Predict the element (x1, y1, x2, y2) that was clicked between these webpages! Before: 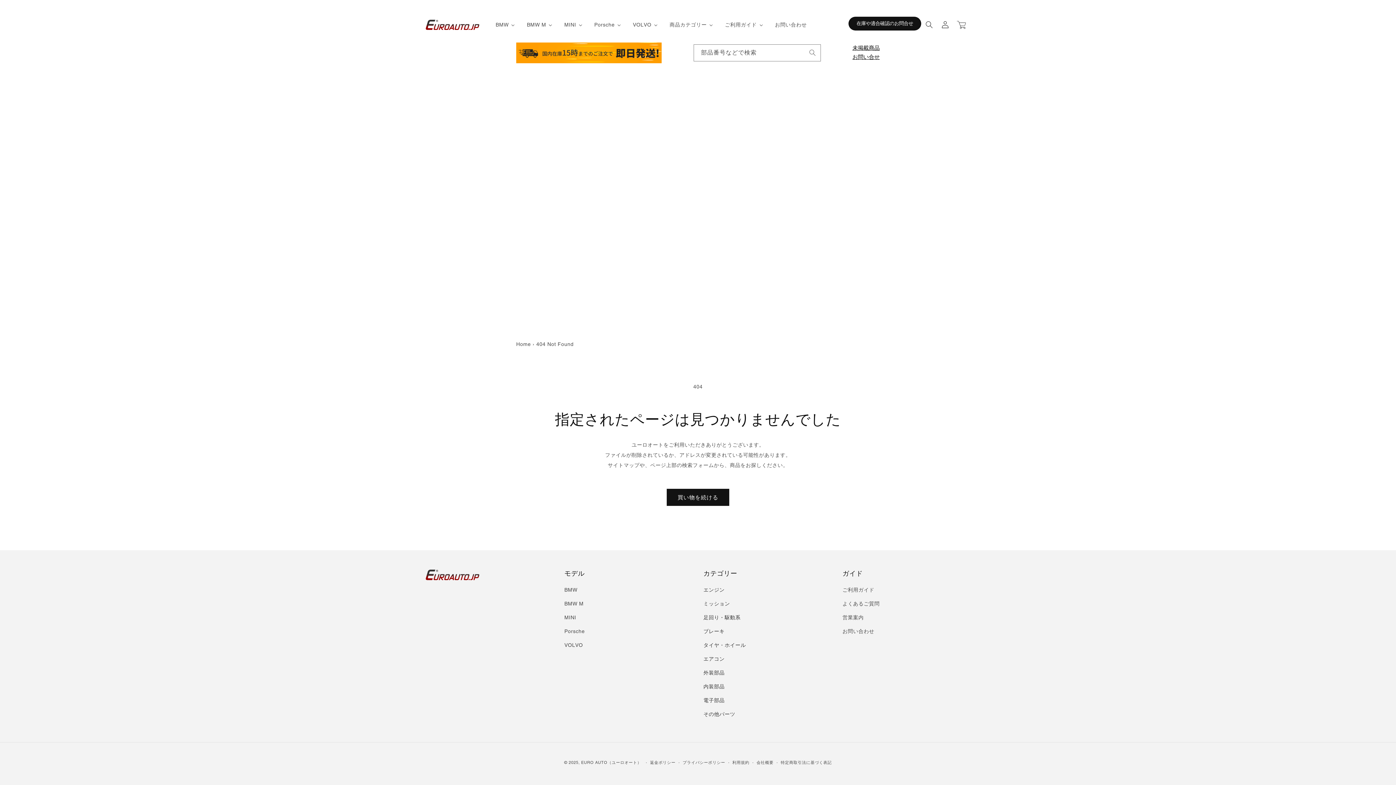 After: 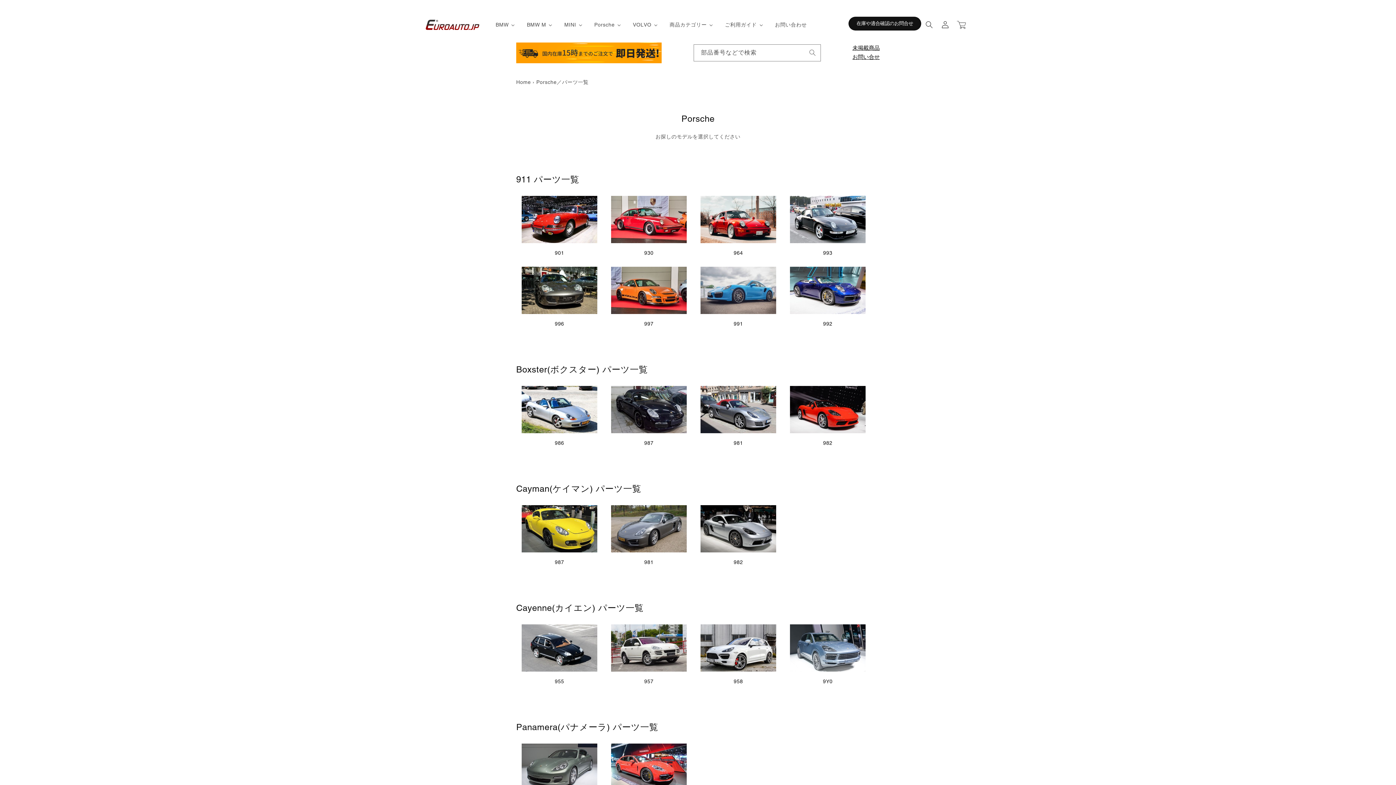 Action: label: Porsche bbox: (564, 624, 584, 638)